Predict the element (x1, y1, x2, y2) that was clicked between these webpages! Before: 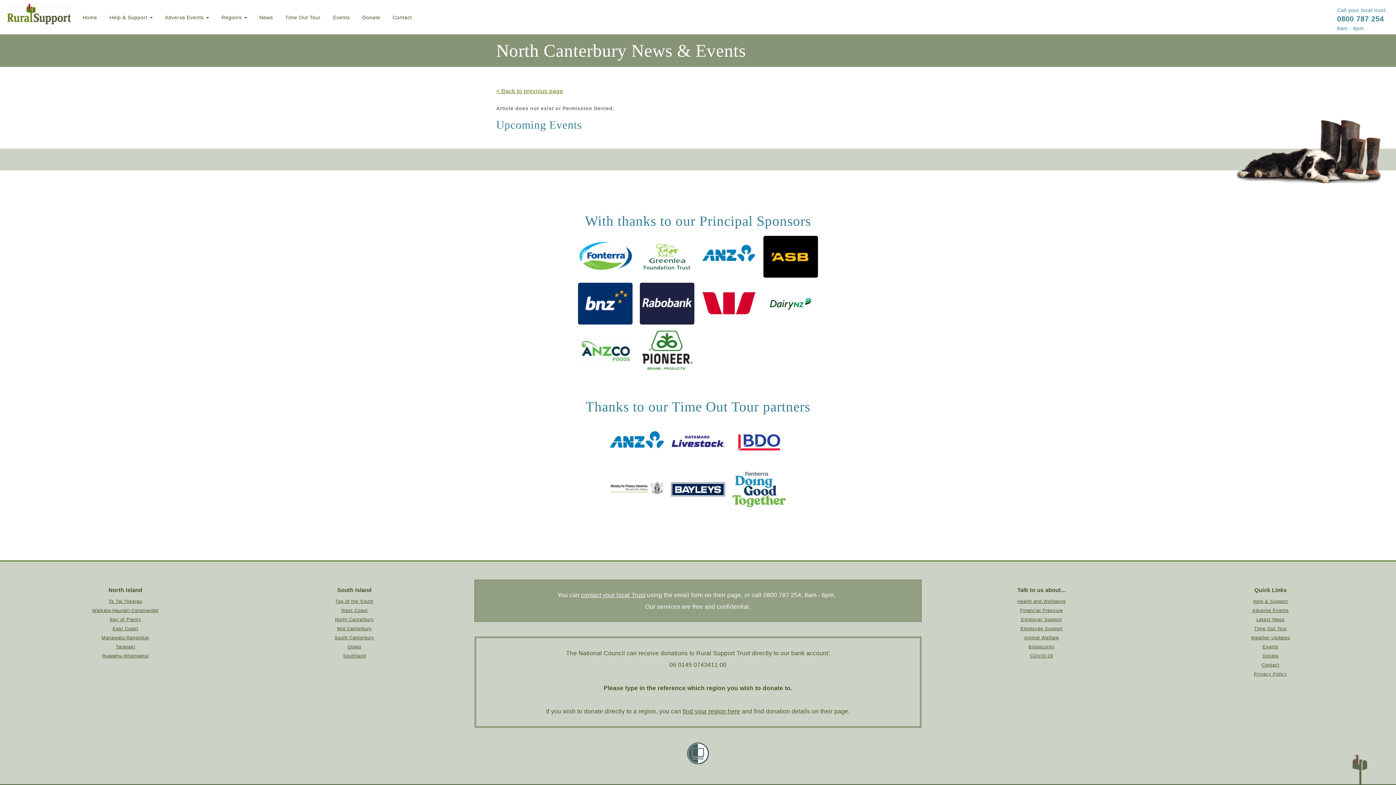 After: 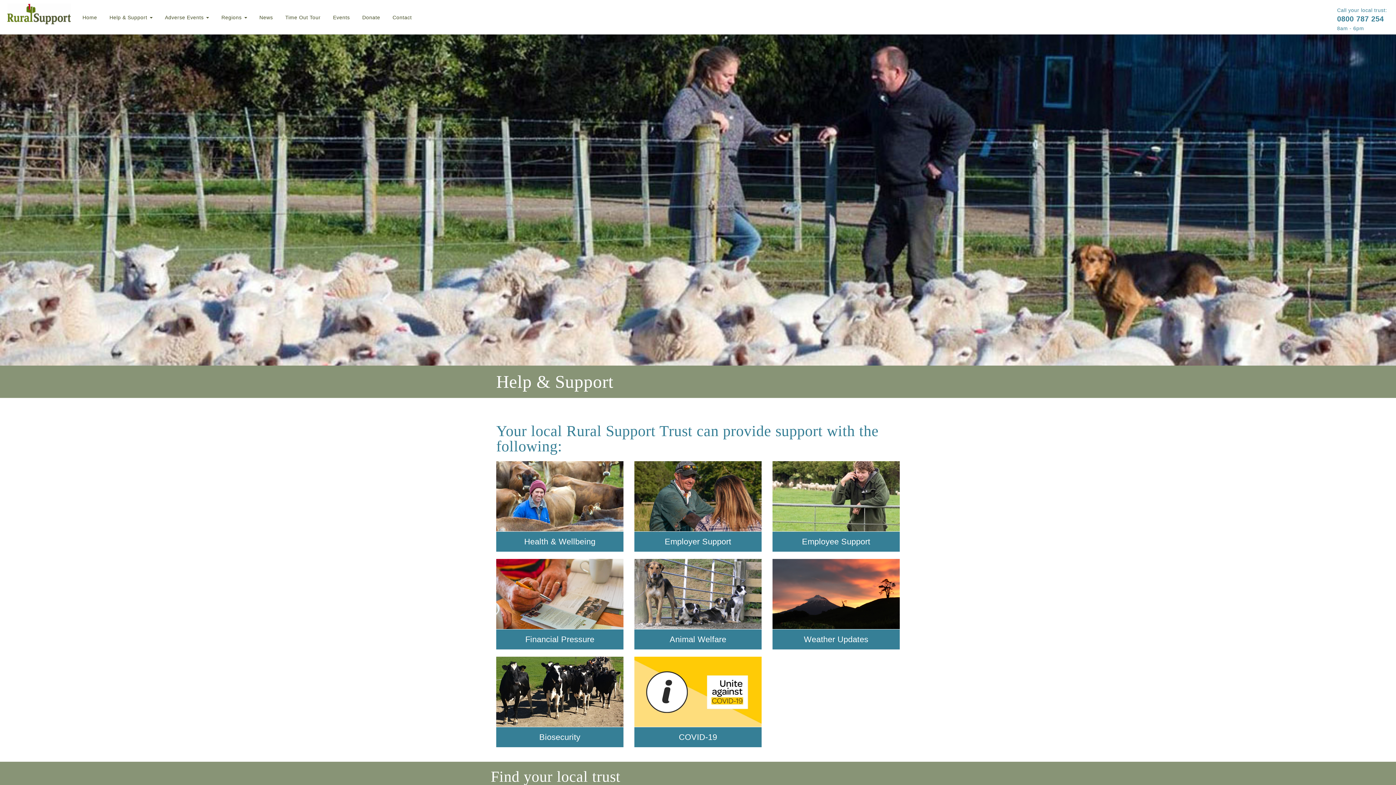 Action: bbox: (1253, 599, 1288, 604) label: Help & Support